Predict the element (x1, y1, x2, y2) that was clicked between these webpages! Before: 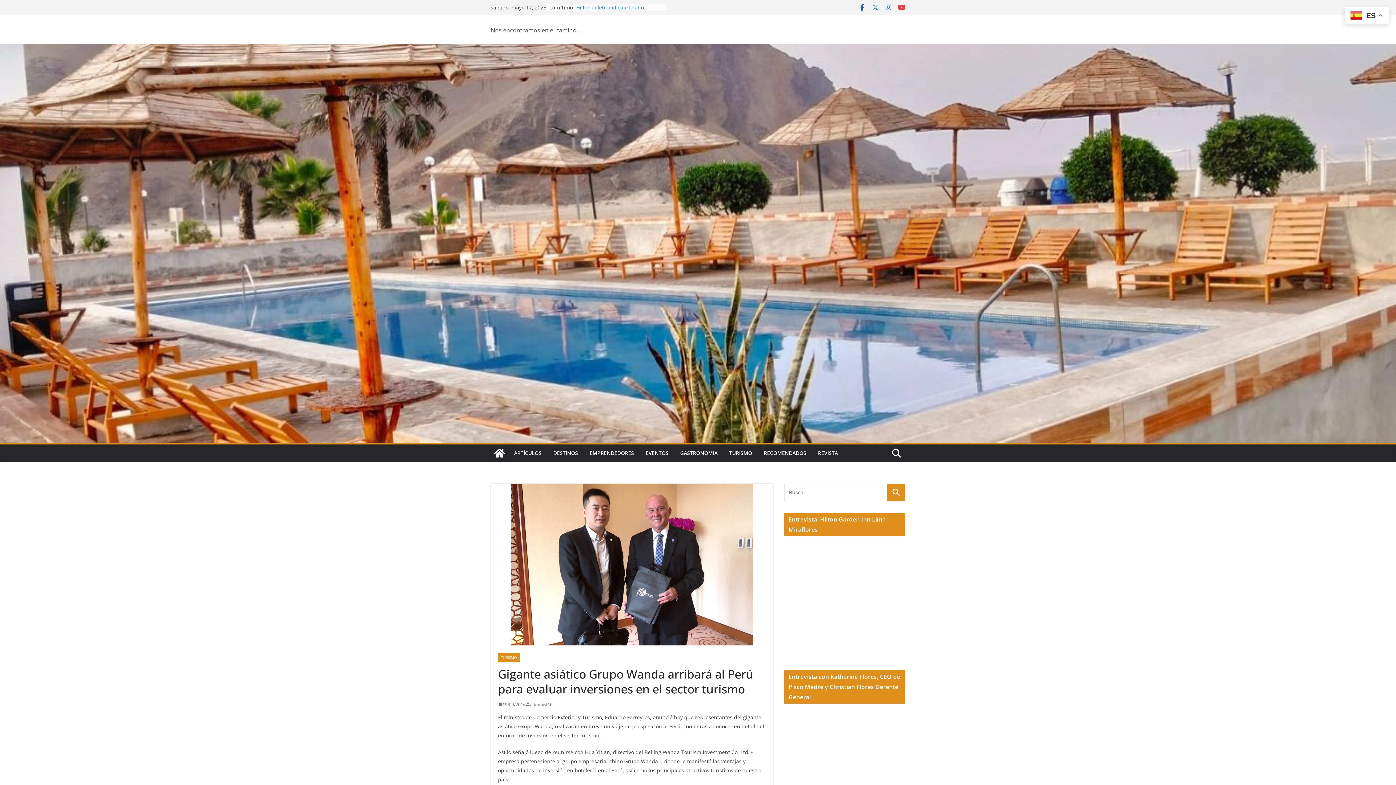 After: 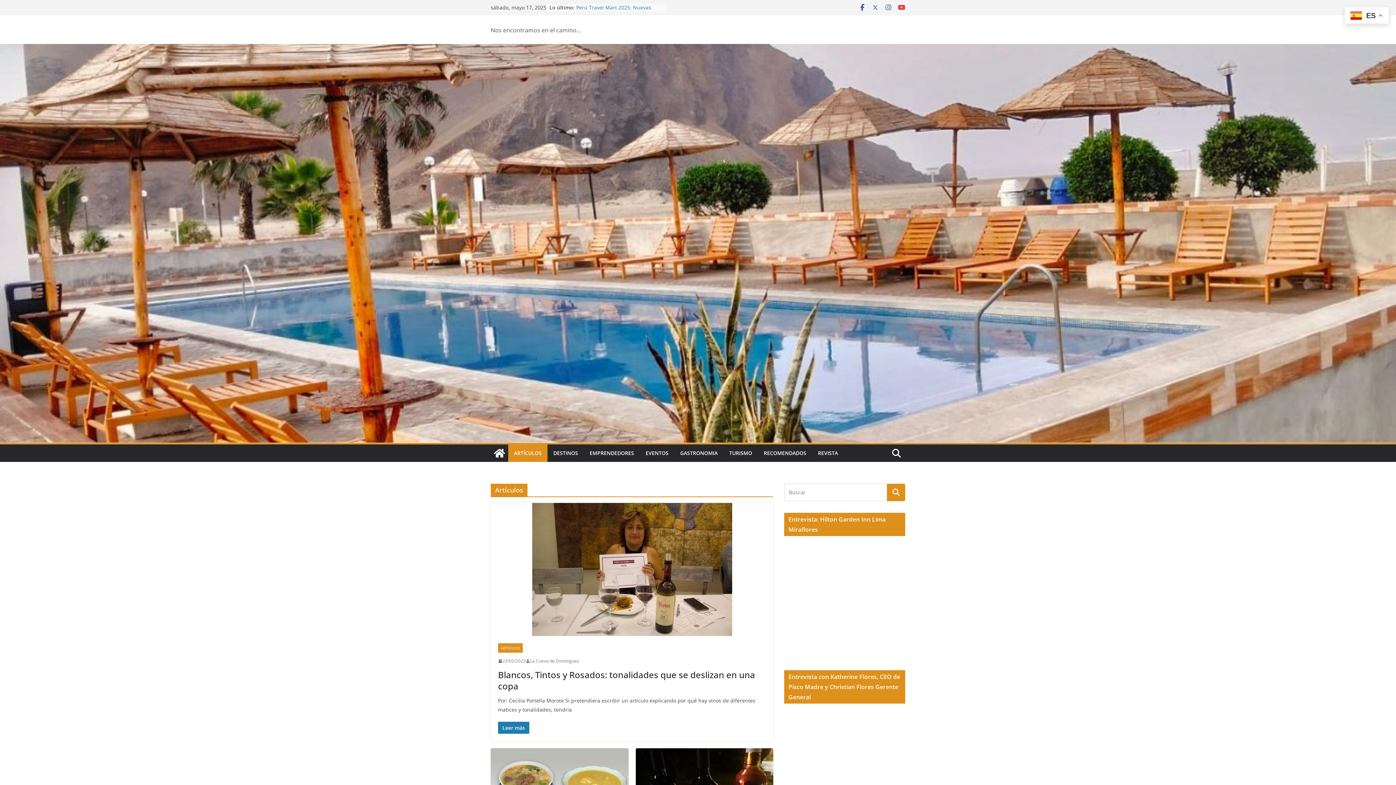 Action: label: ARTÍCULOS bbox: (514, 448, 541, 458)